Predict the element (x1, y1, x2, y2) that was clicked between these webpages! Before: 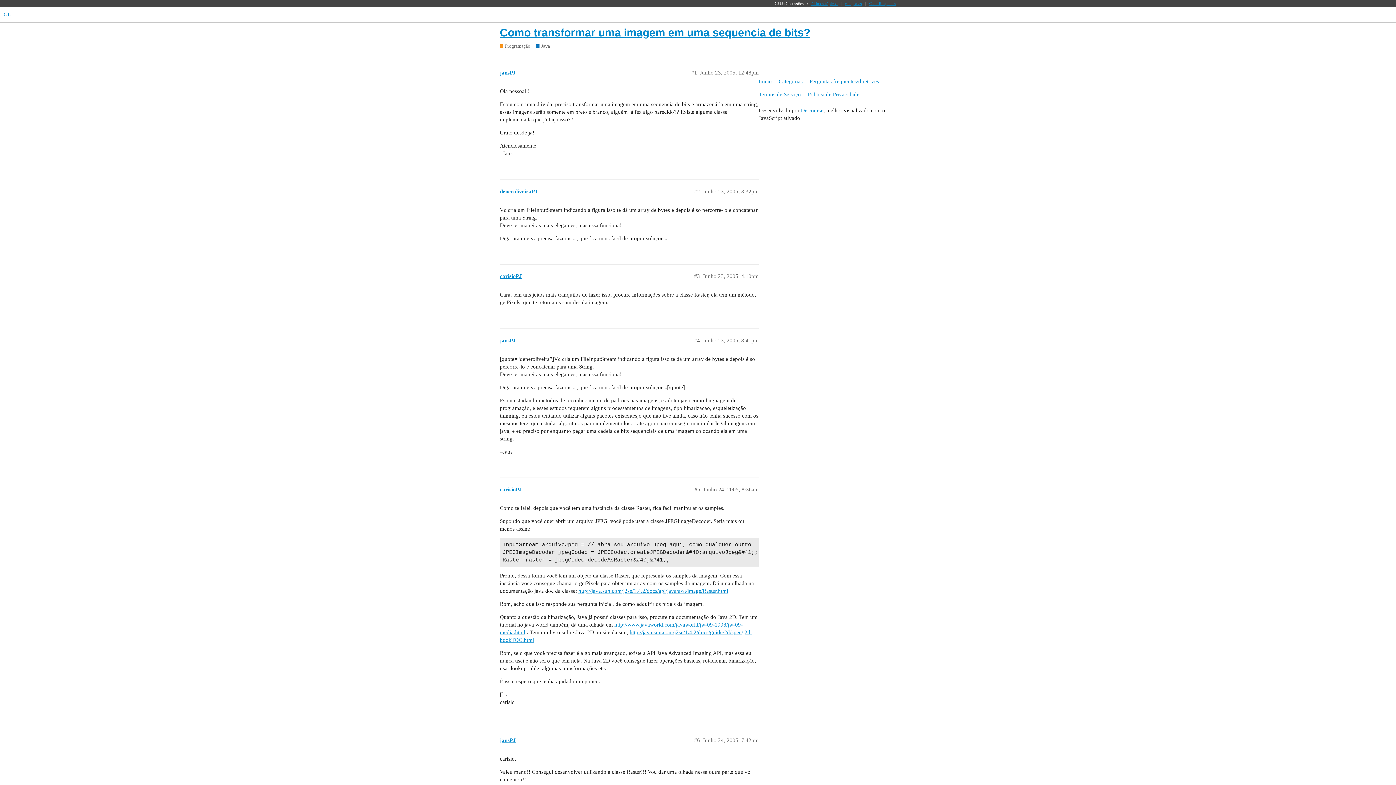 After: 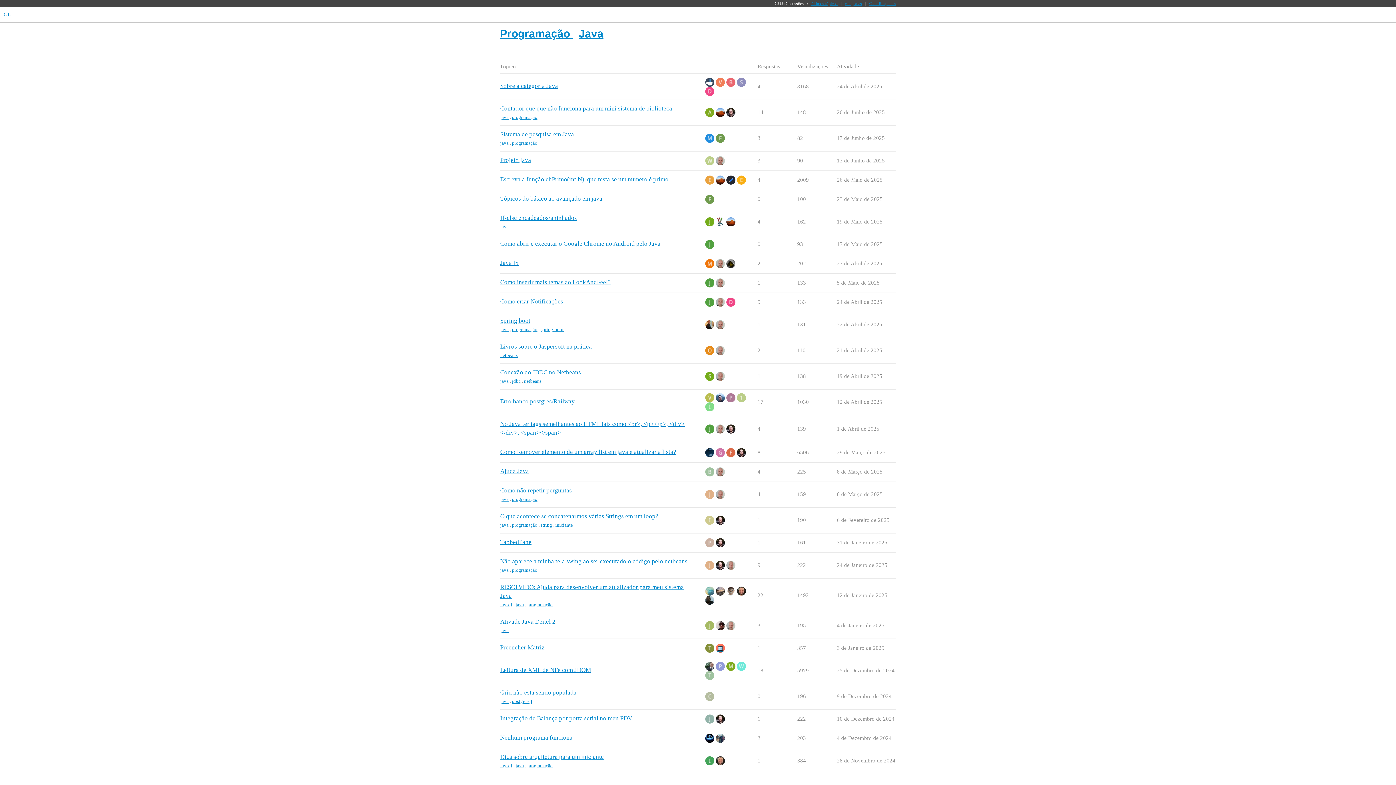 Action: label: Java bbox: (536, 42, 550, 49)